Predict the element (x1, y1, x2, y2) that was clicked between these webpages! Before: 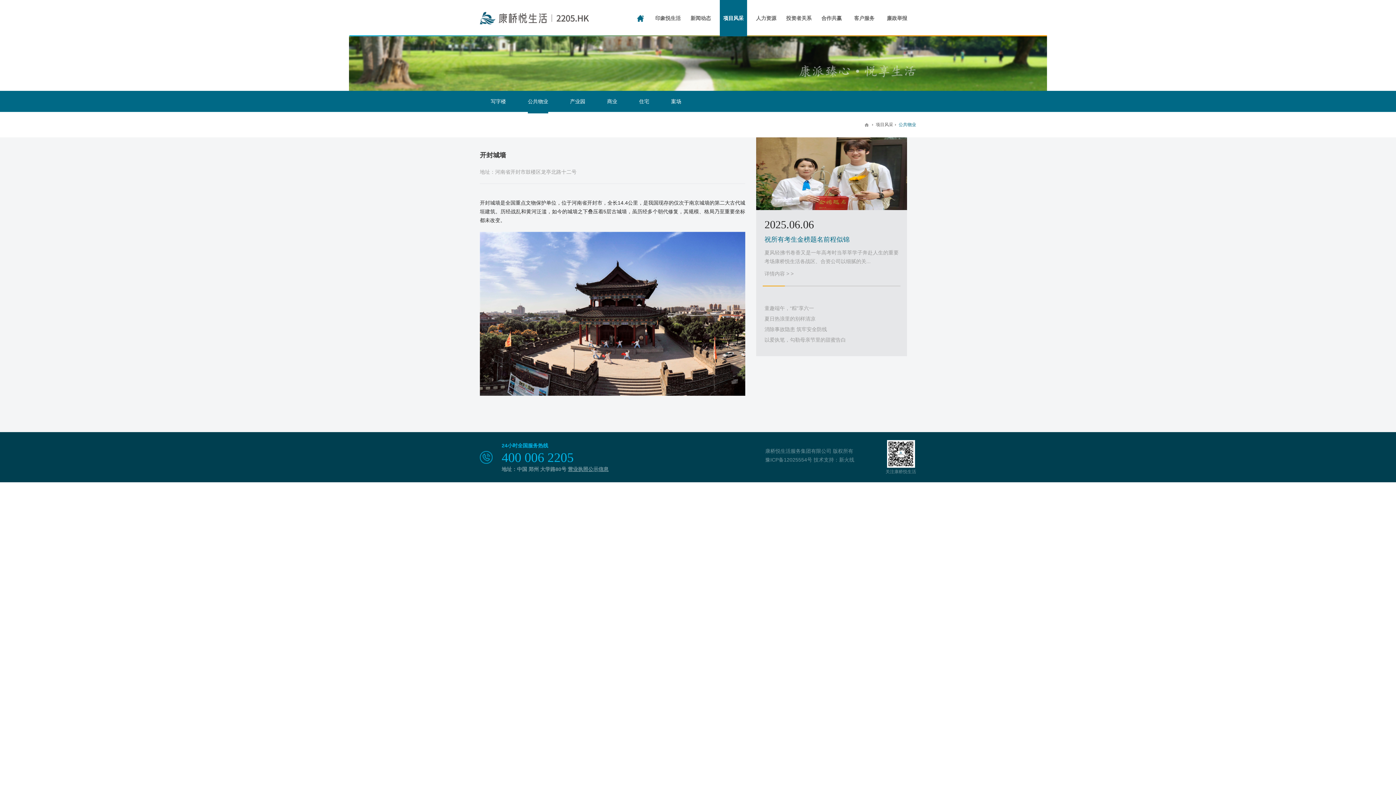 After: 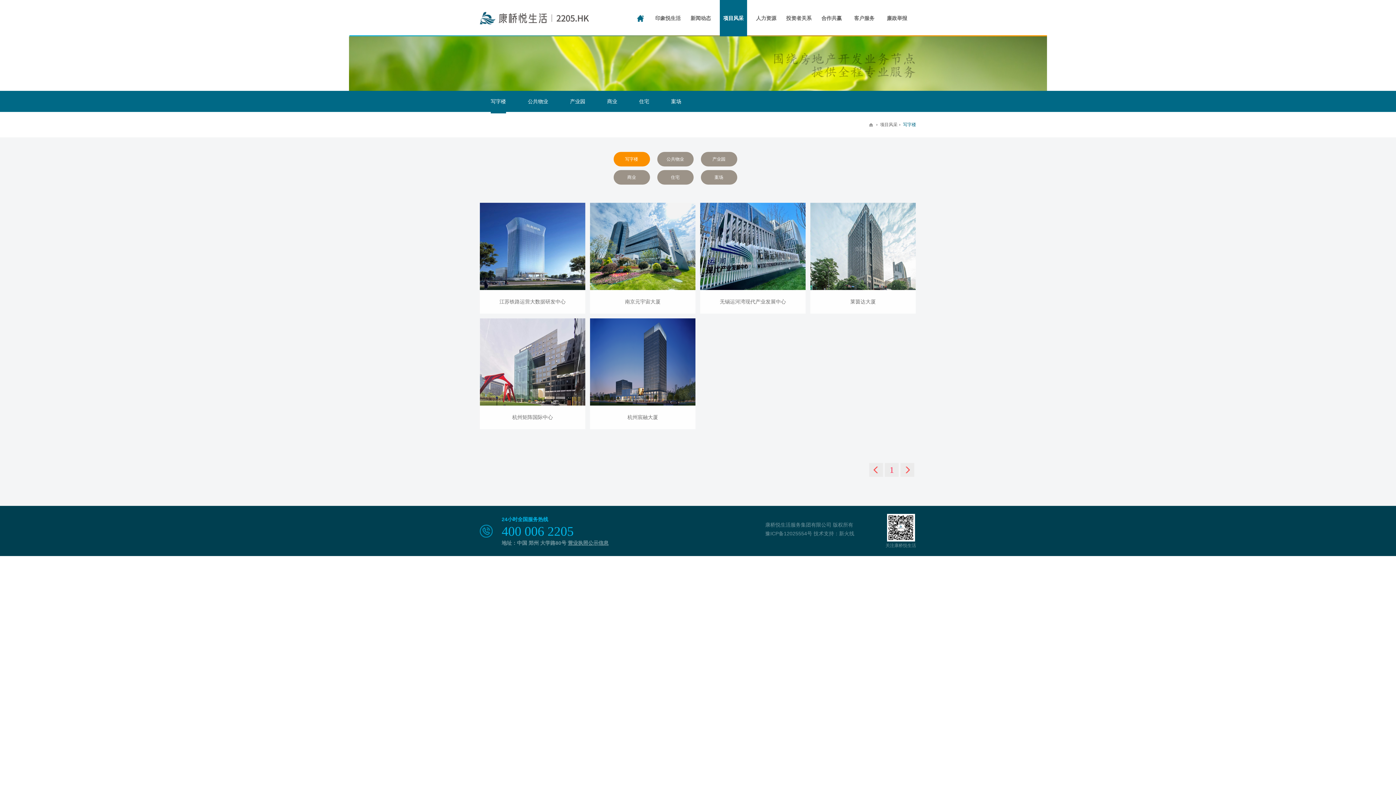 Action: label: 写字楼 bbox: (490, 90, 506, 113)